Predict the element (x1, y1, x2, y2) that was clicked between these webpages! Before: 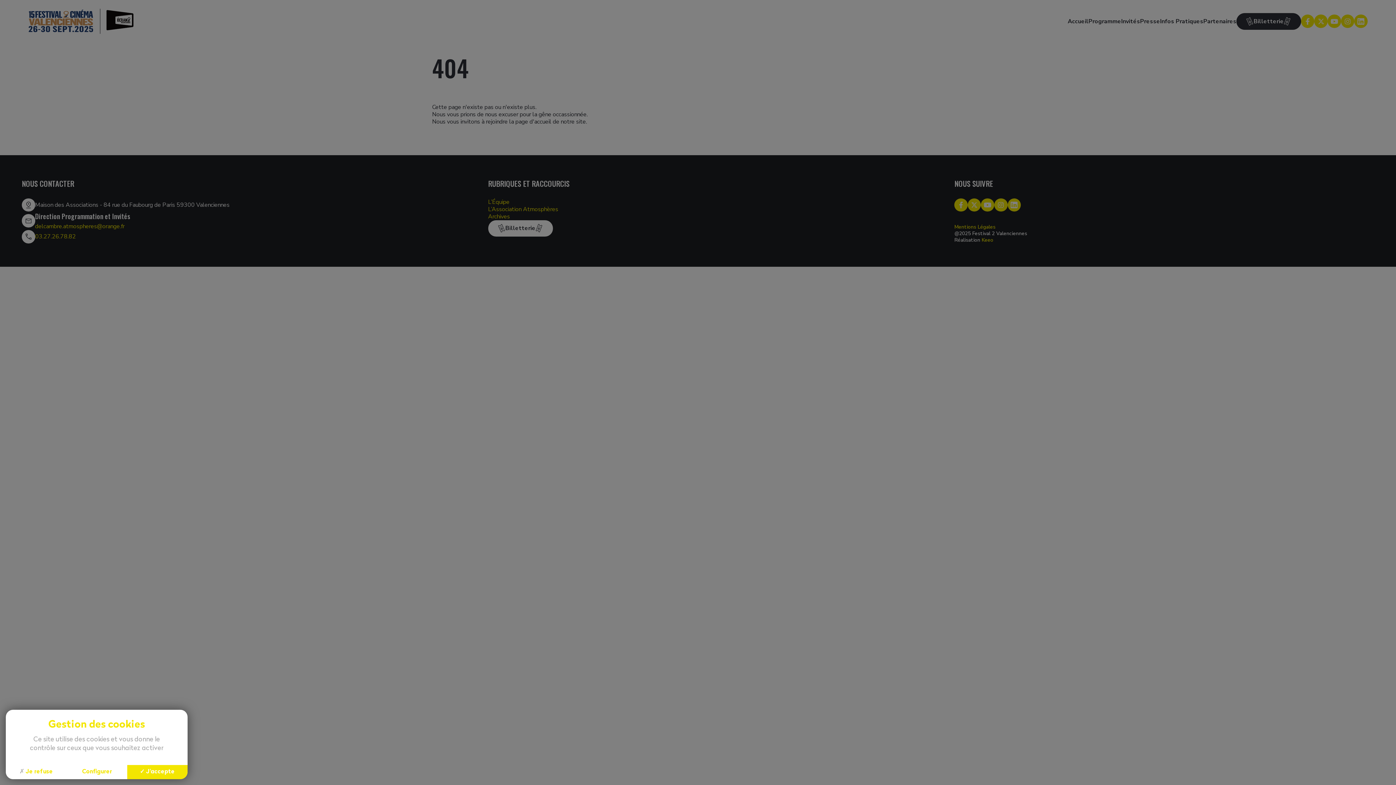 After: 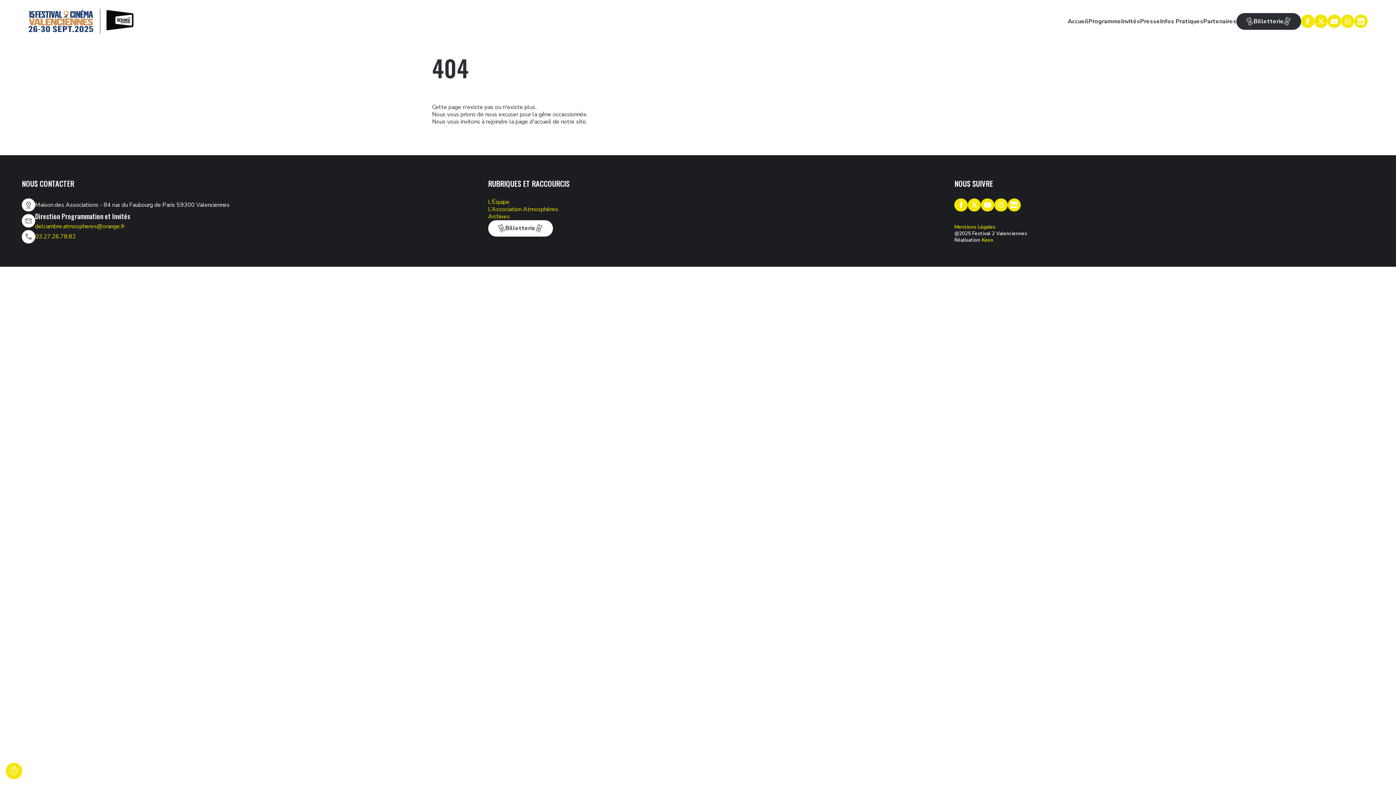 Action: label: Cookies : J'accepte bbox: (127, 765, 187, 779)